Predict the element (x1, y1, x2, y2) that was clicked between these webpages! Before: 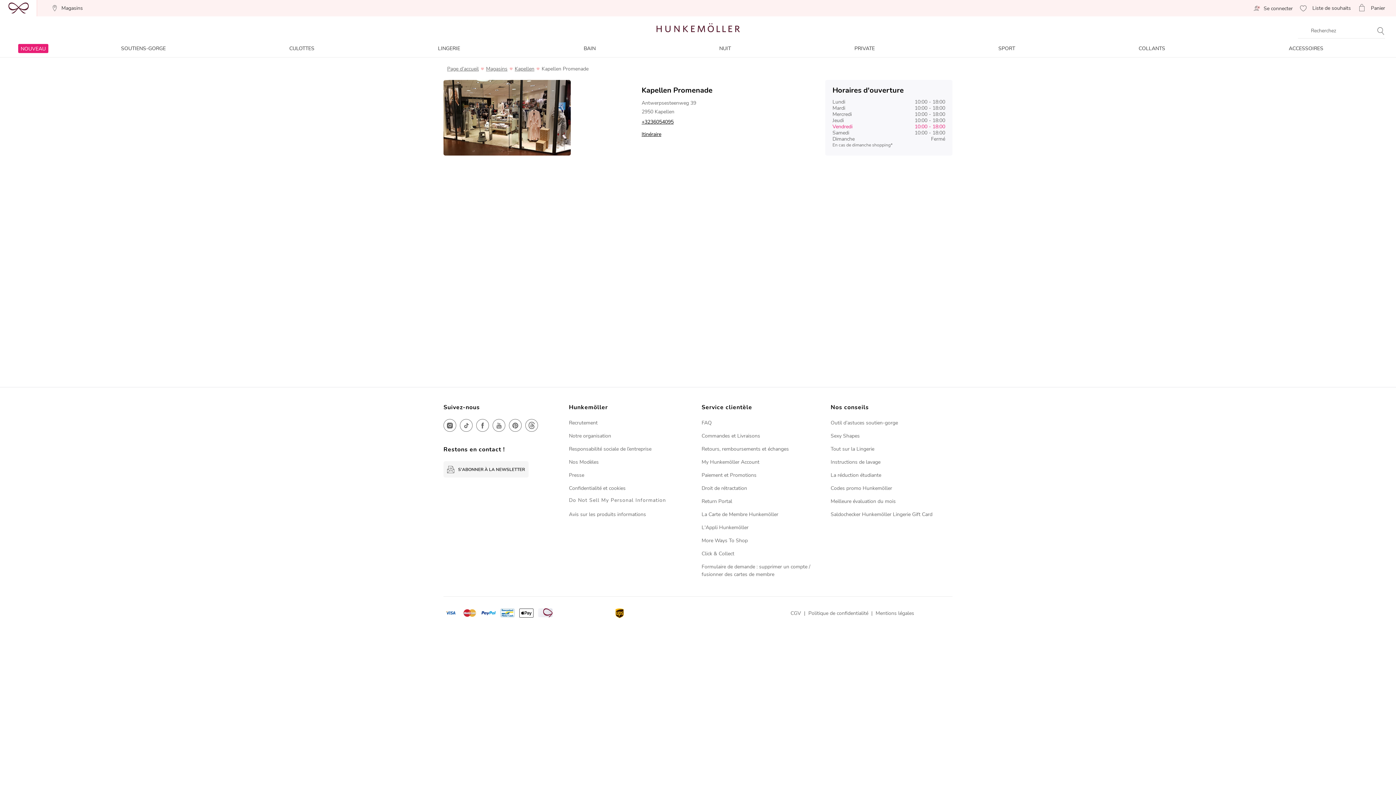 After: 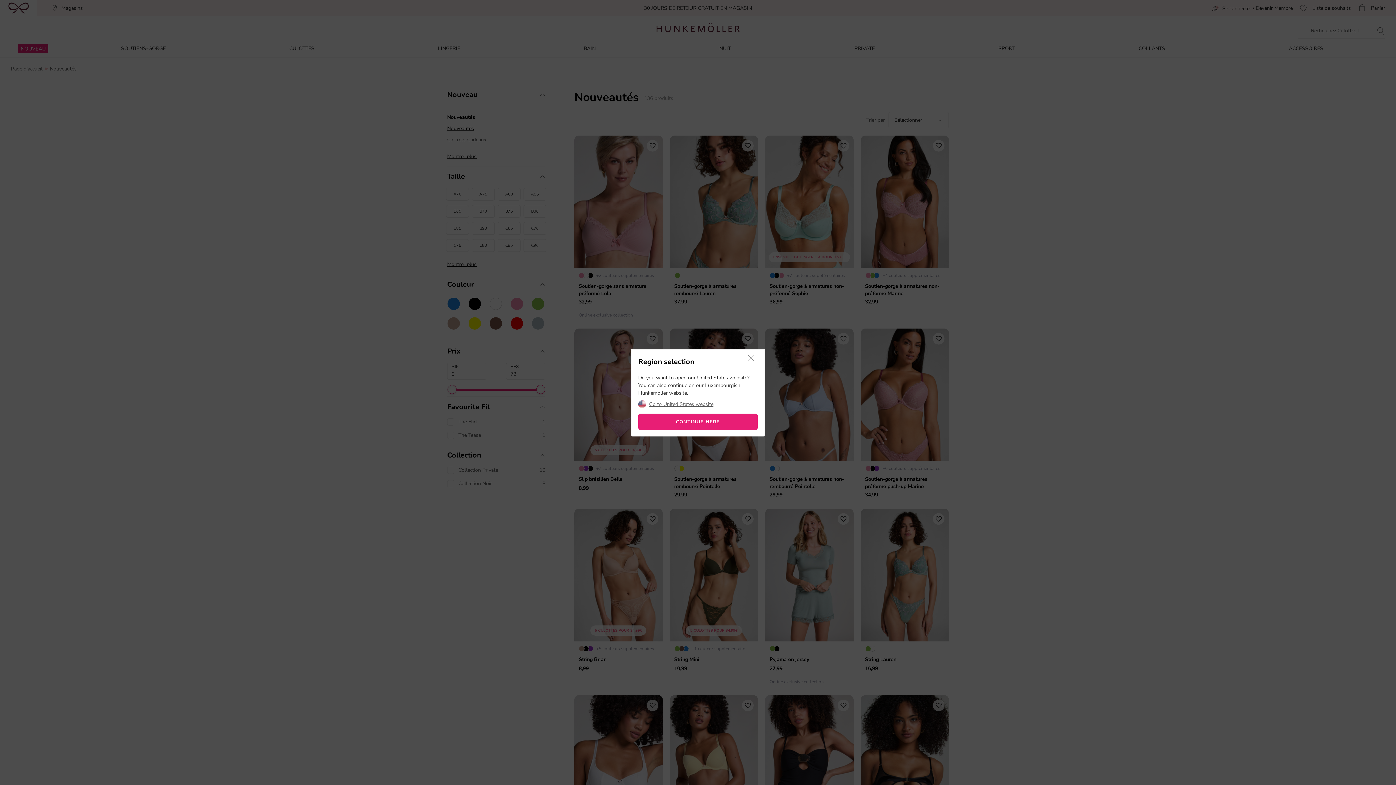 Action: label: NOUVEAU bbox: (10, 44, 59, 53)